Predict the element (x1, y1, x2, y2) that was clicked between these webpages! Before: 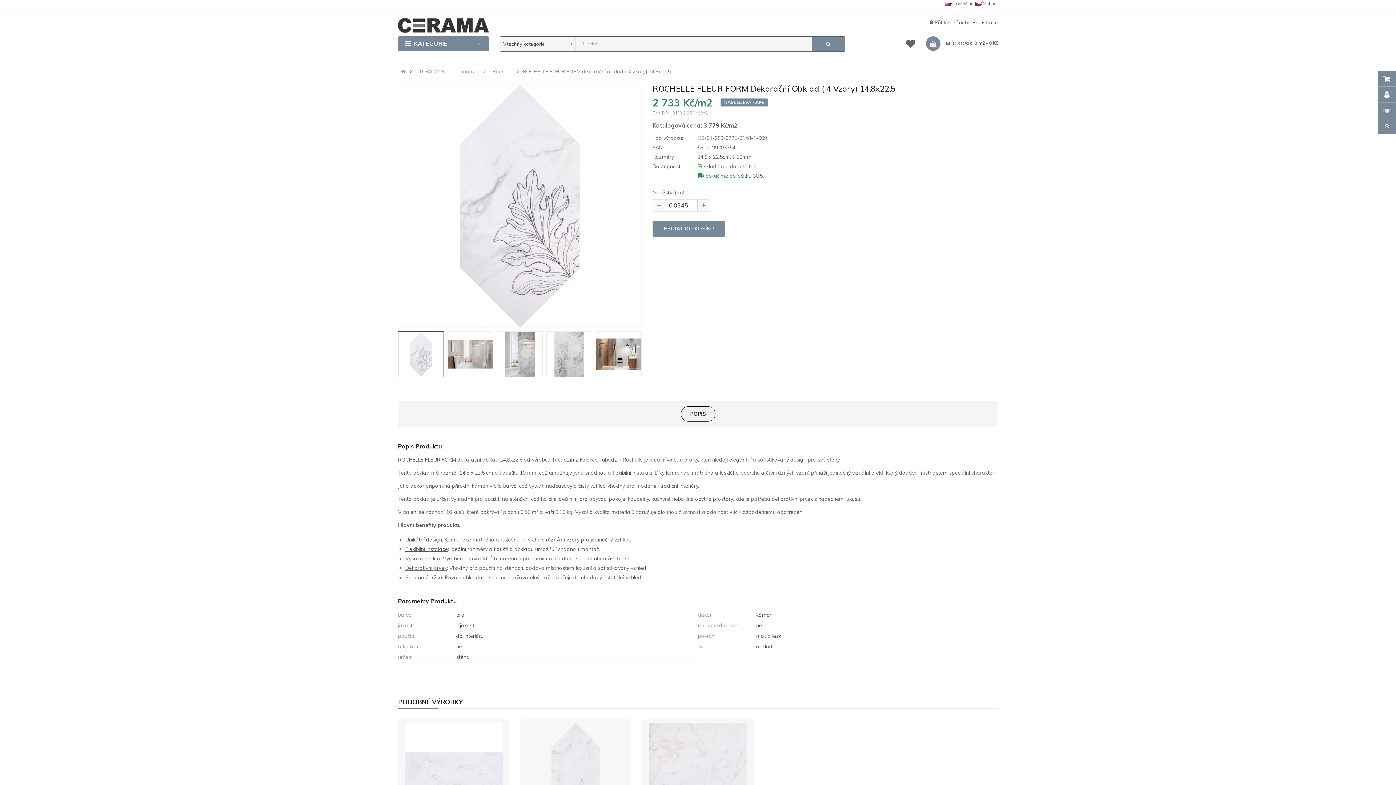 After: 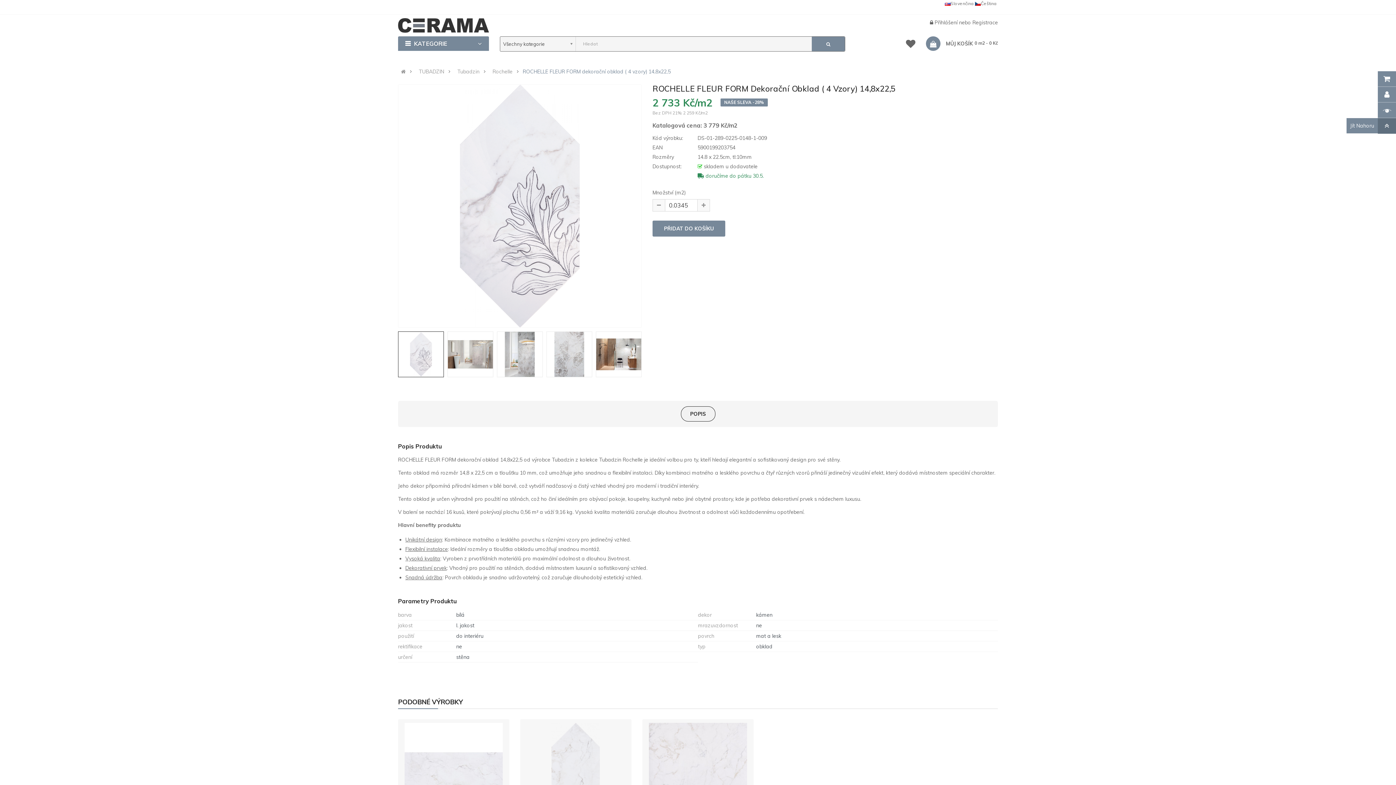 Action: bbox: (1378, 118, 1396, 133)